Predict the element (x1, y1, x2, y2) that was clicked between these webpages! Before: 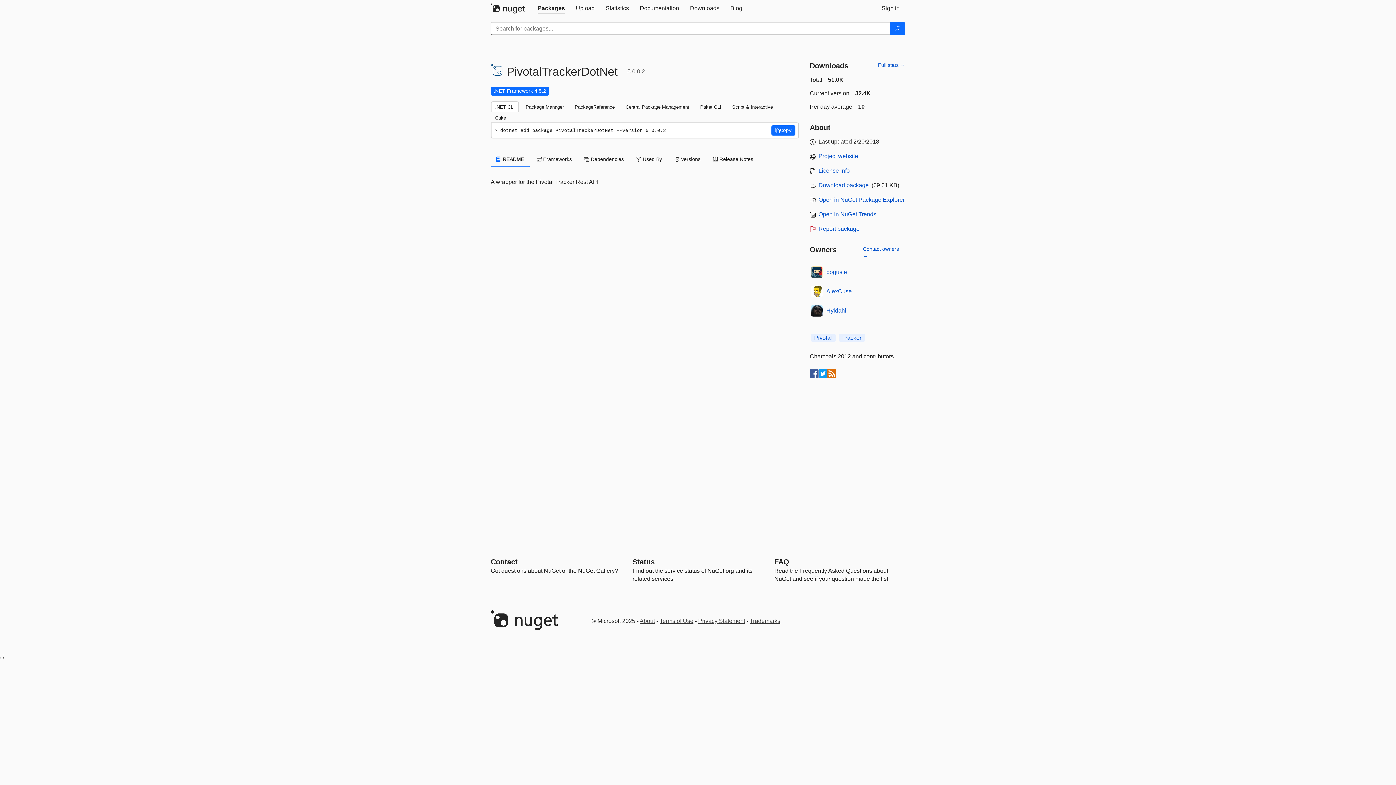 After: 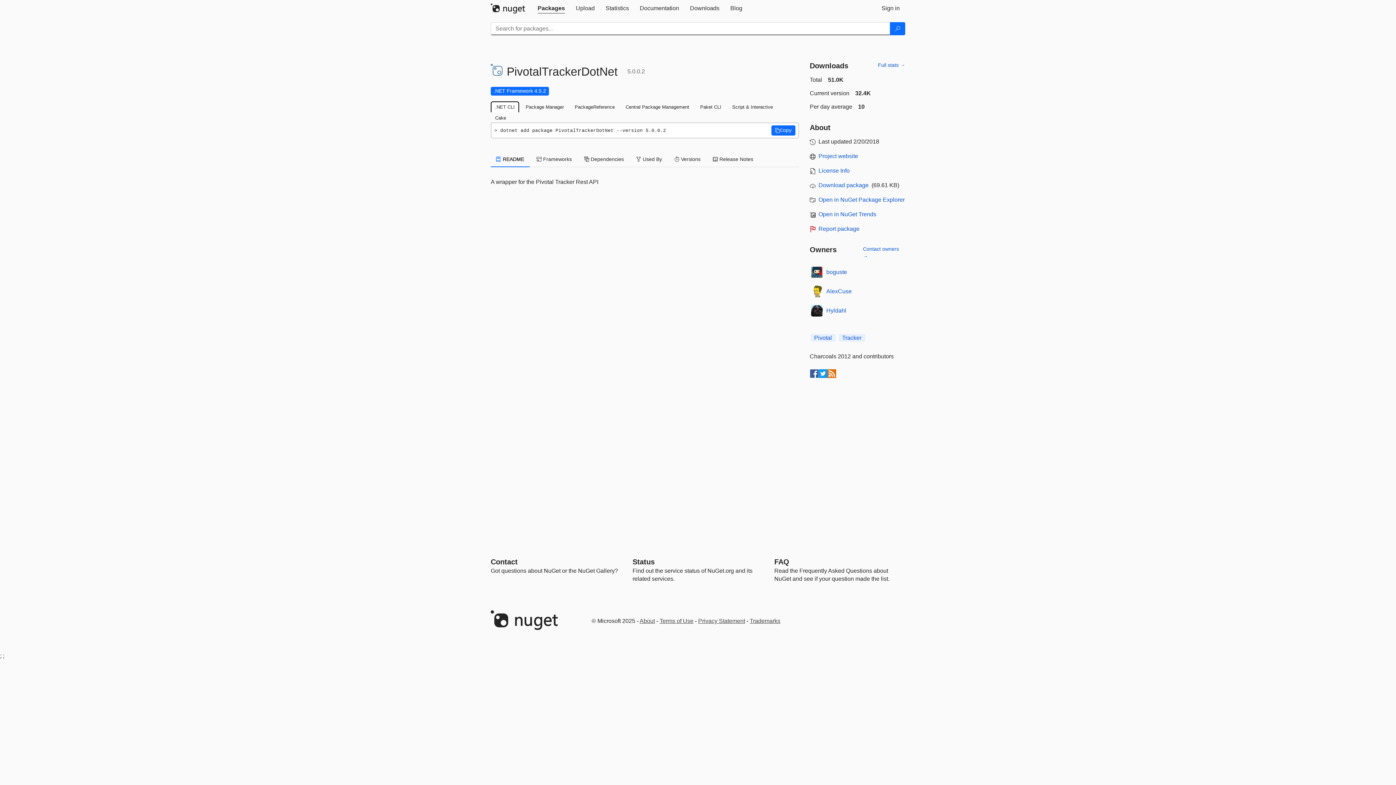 Action: label: .NET CLI bbox: (490, 101, 519, 112)